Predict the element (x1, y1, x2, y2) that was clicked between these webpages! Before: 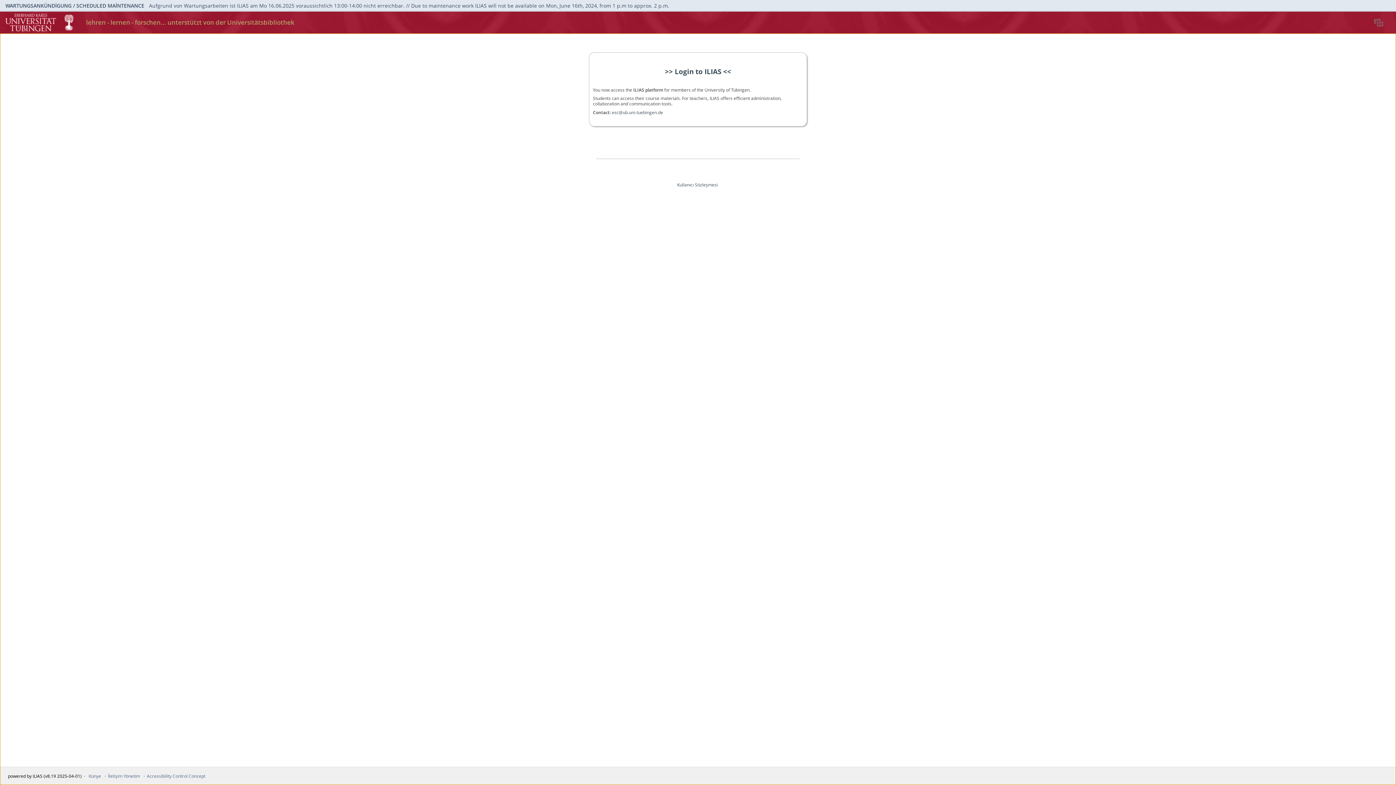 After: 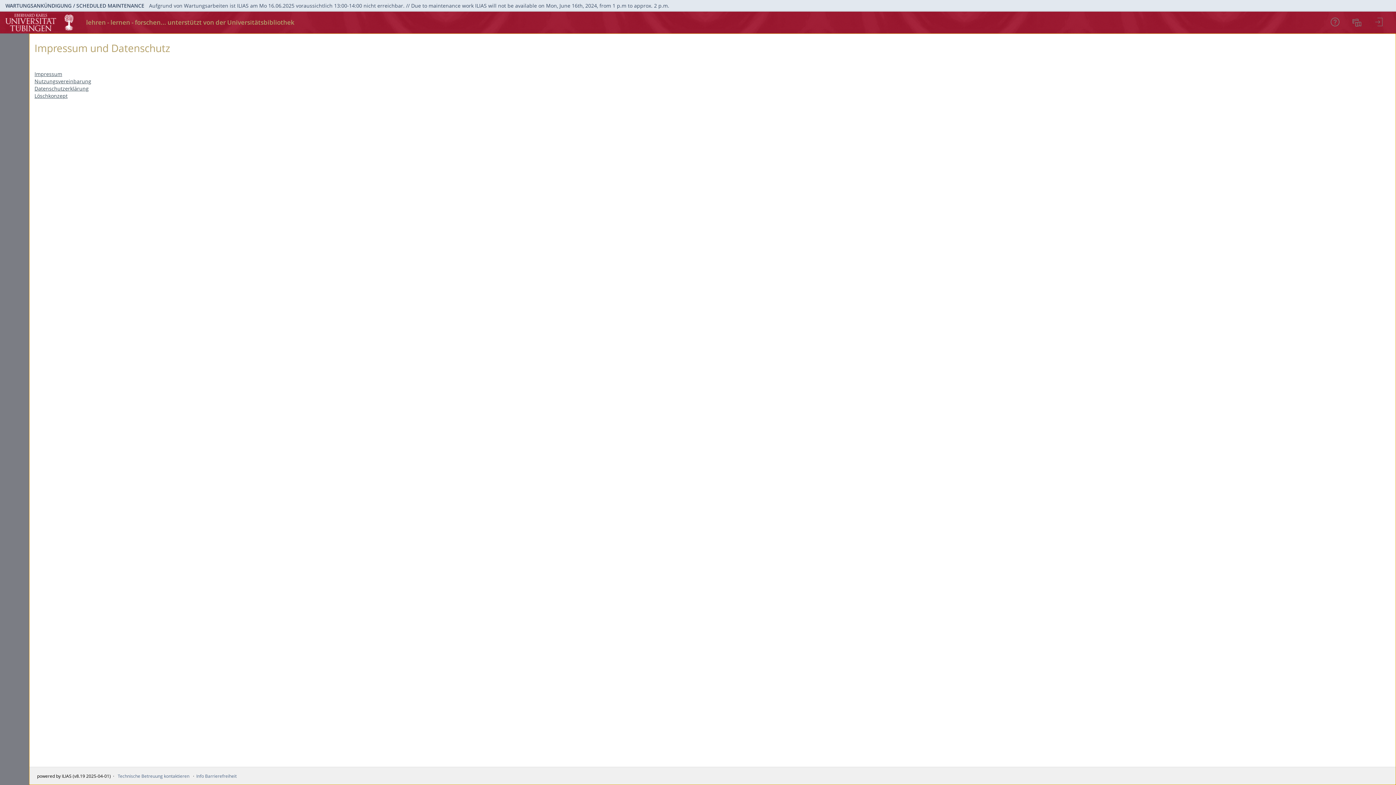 Action: bbox: (88, 773, 101, 779) label: Künye